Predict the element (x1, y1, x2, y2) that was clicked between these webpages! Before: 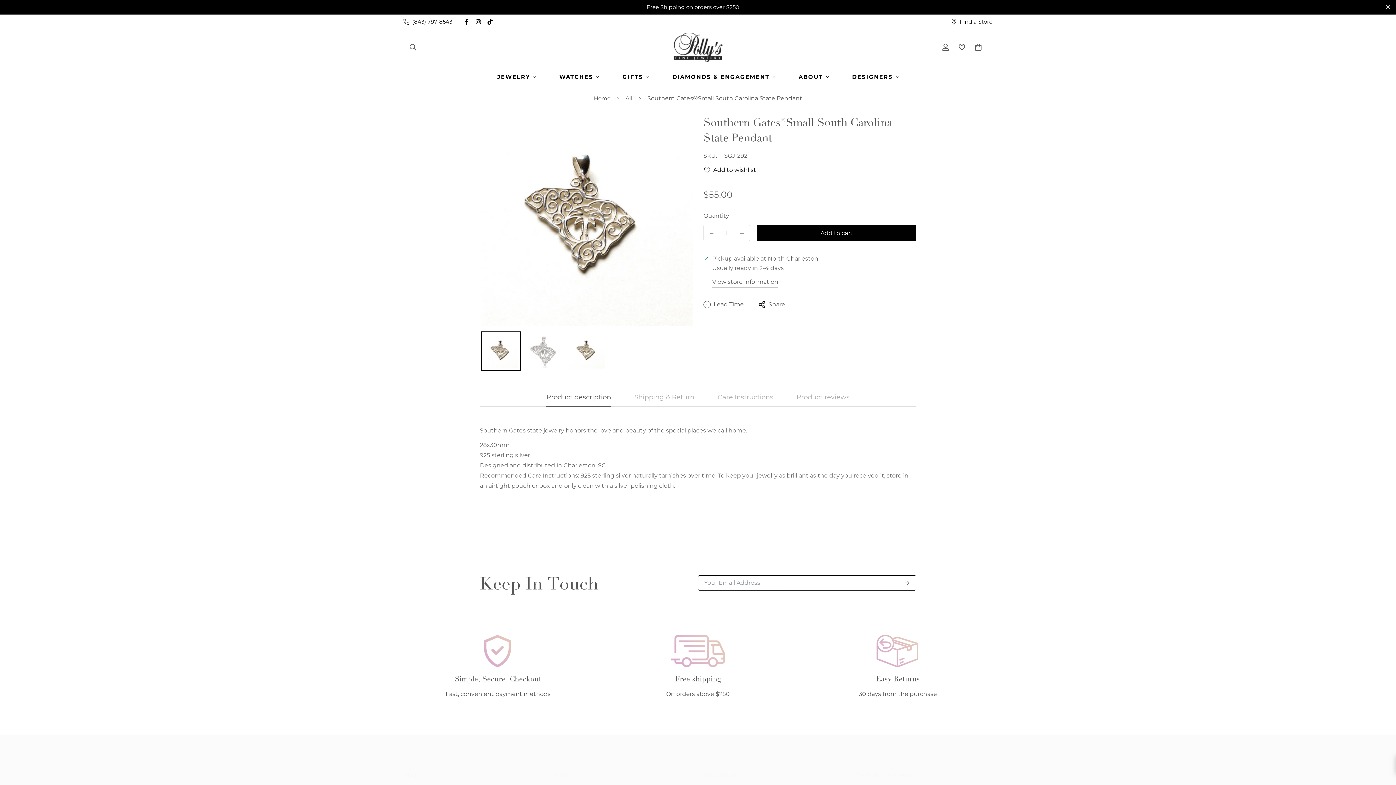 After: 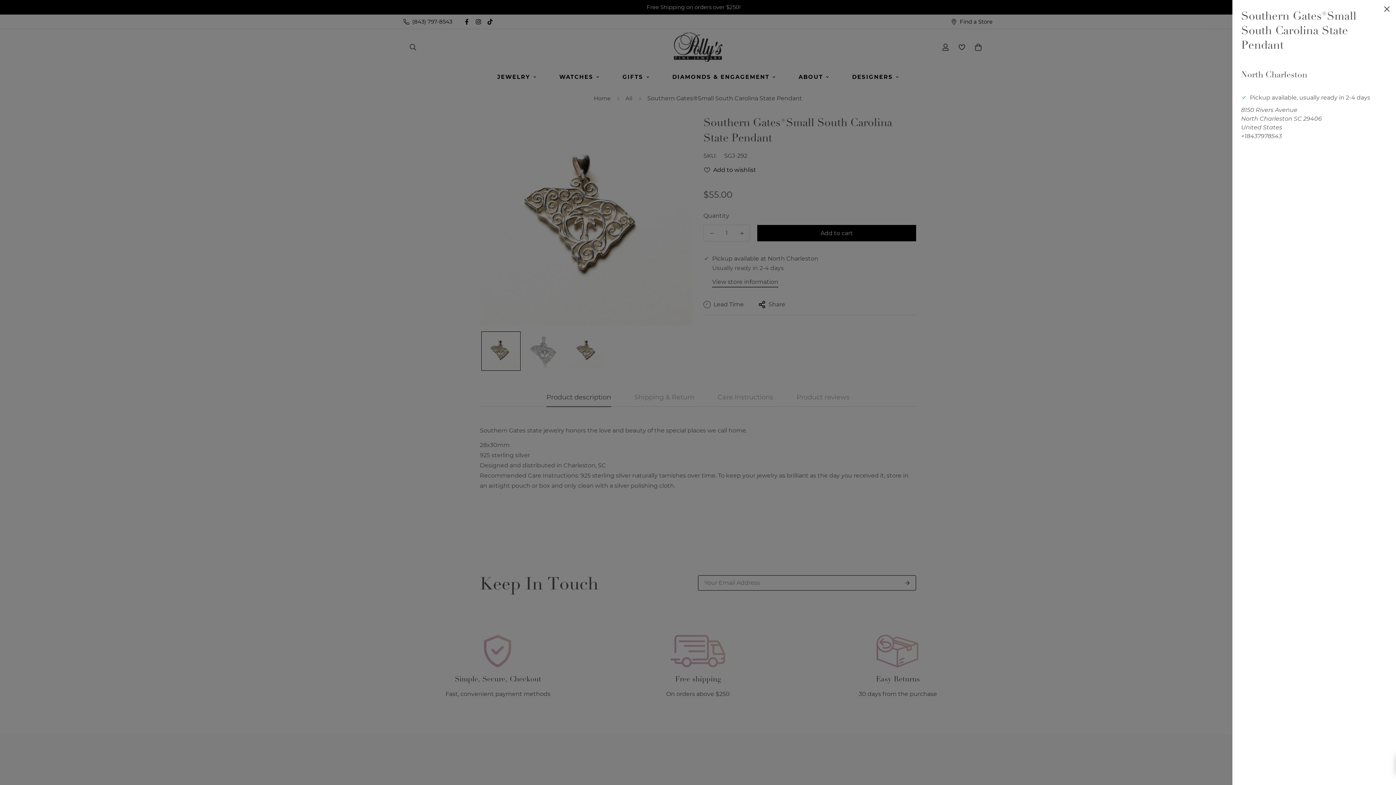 Action: label: View store information bbox: (712, 276, 778, 287)